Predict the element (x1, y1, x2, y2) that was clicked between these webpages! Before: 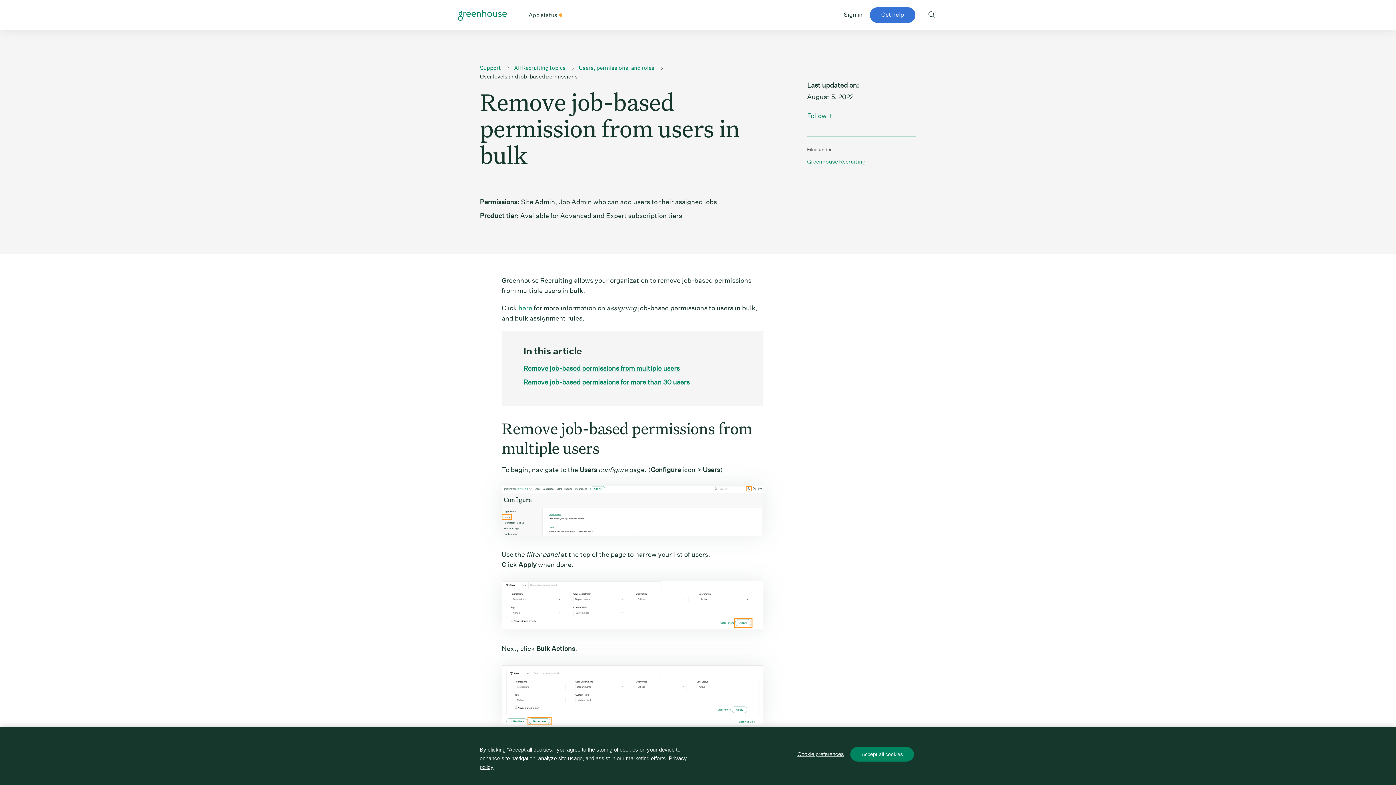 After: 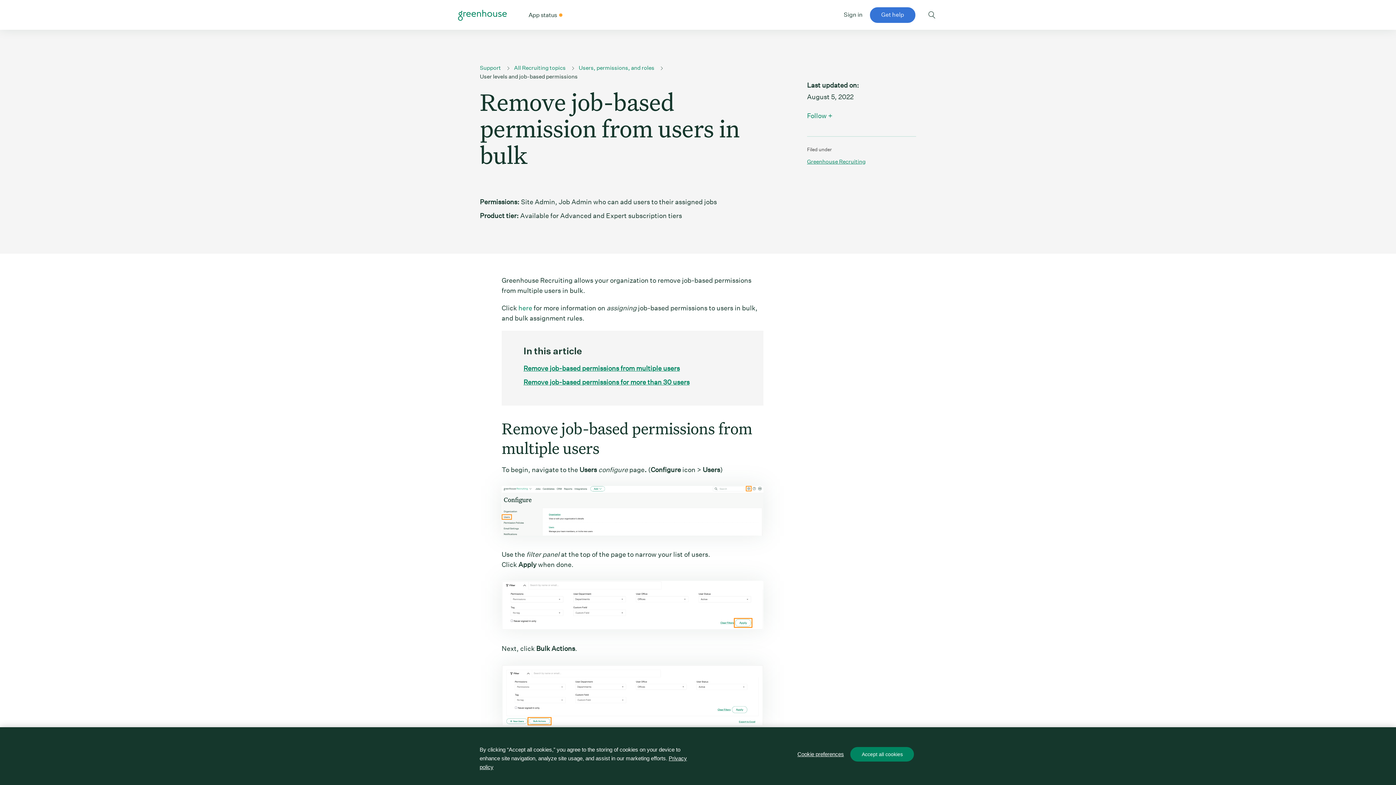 Action: bbox: (518, 304, 532, 312) label: here